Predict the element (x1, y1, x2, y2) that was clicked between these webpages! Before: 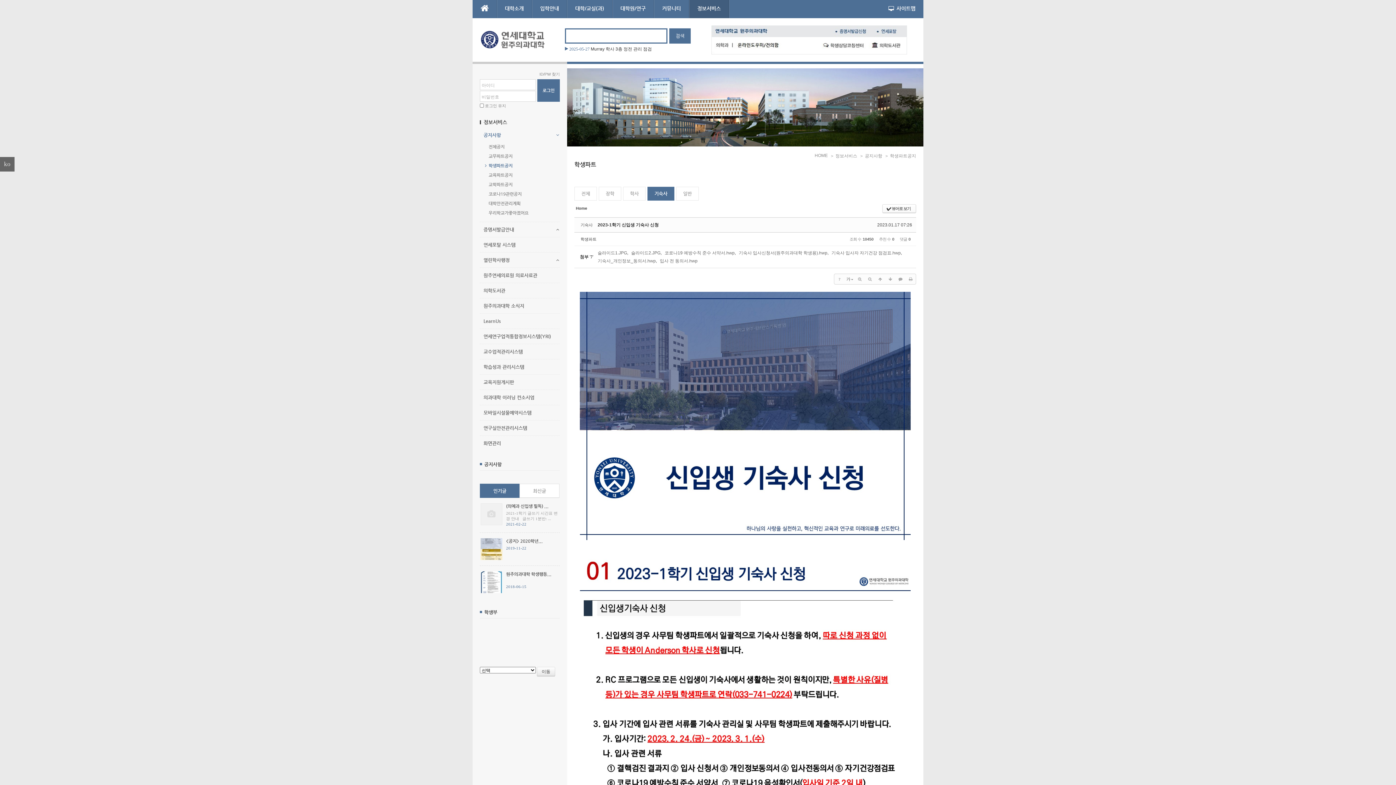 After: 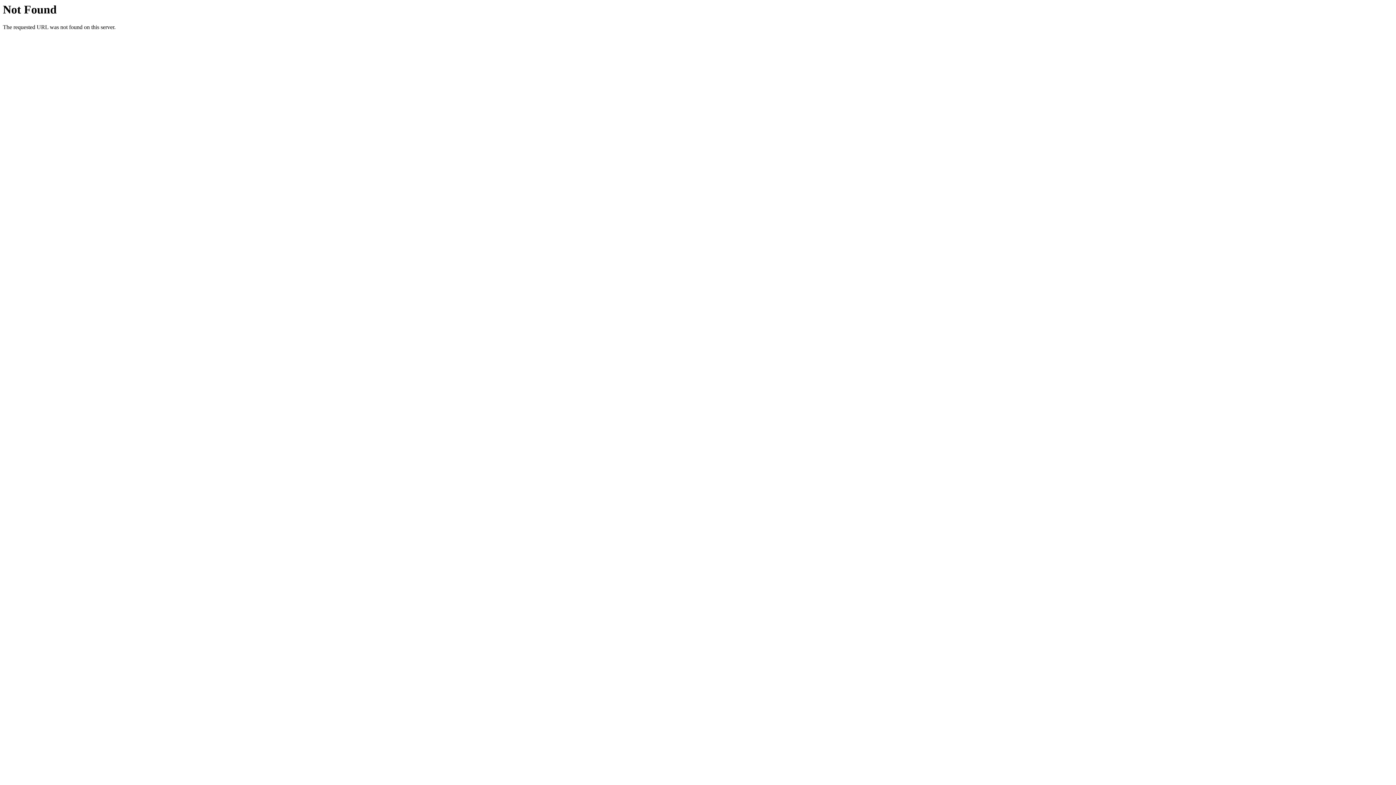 Action: bbox: (537, 667, 555, 676) label: 이동